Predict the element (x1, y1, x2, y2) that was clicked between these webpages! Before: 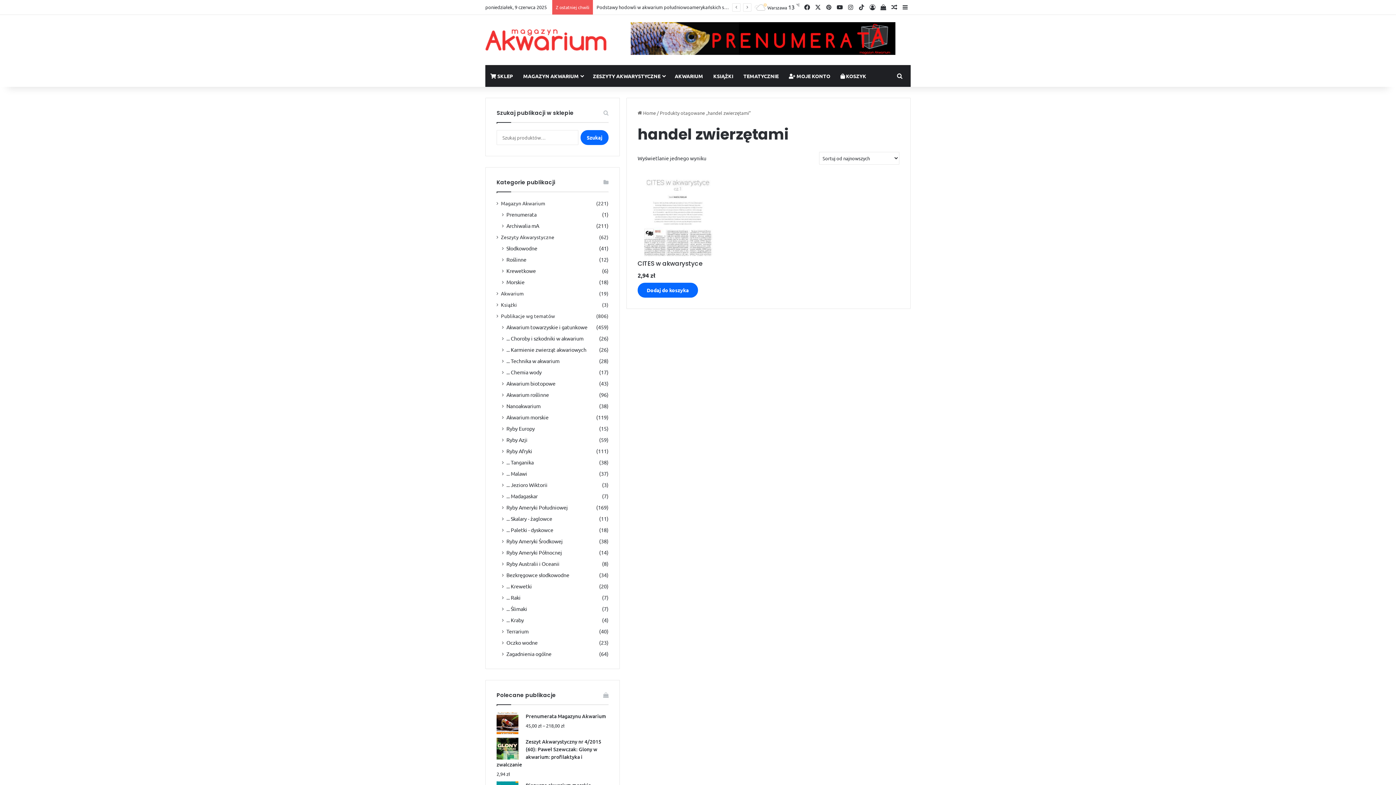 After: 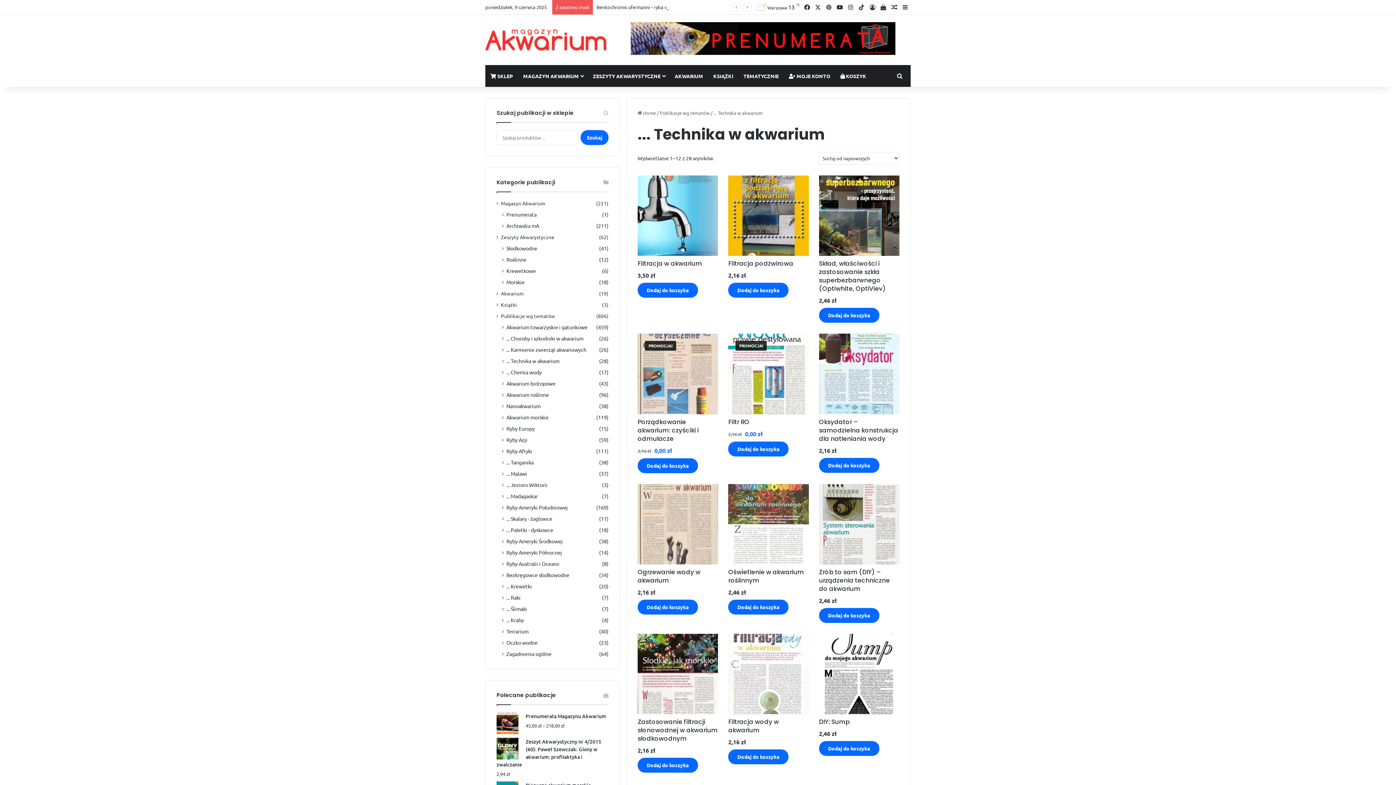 Action: bbox: (506, 357, 559, 365) label: ... Technika w akwarium